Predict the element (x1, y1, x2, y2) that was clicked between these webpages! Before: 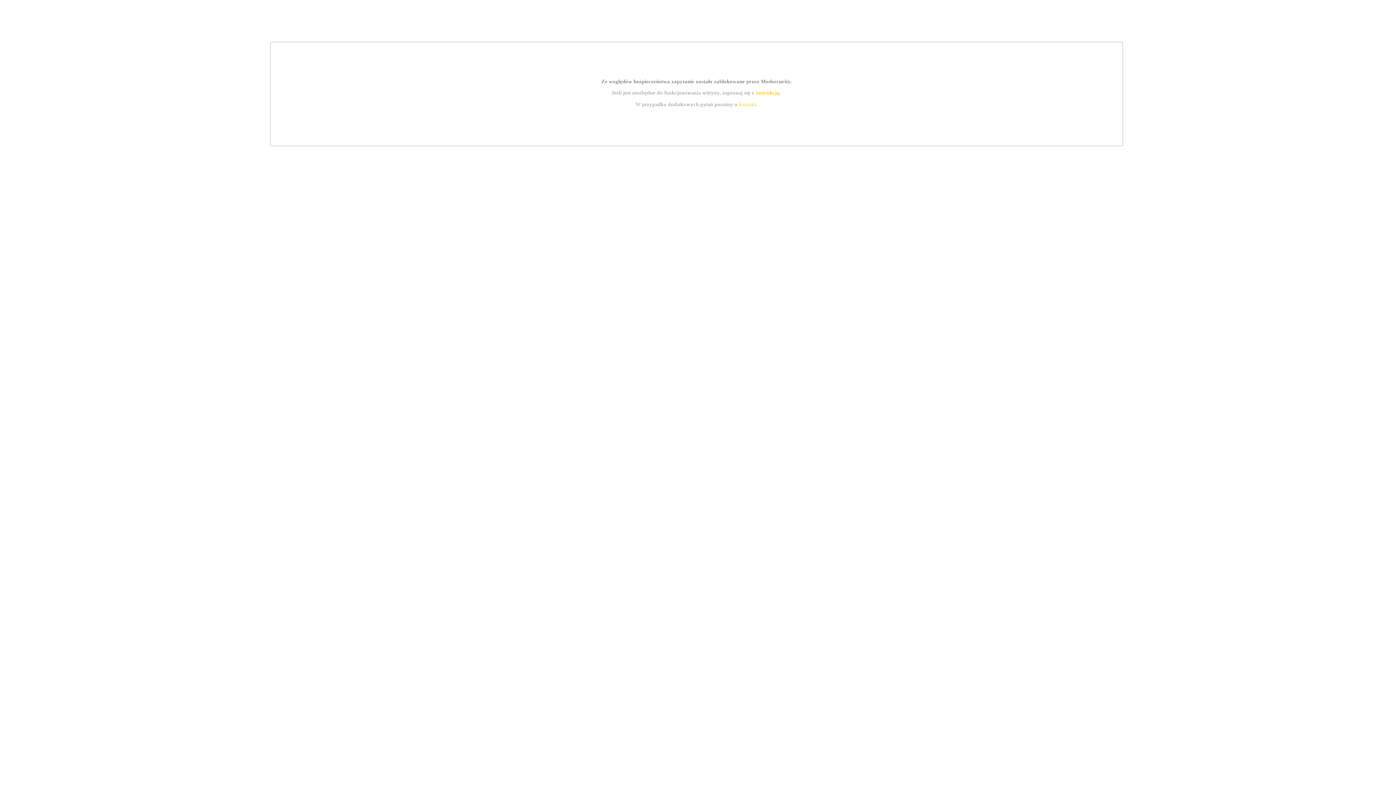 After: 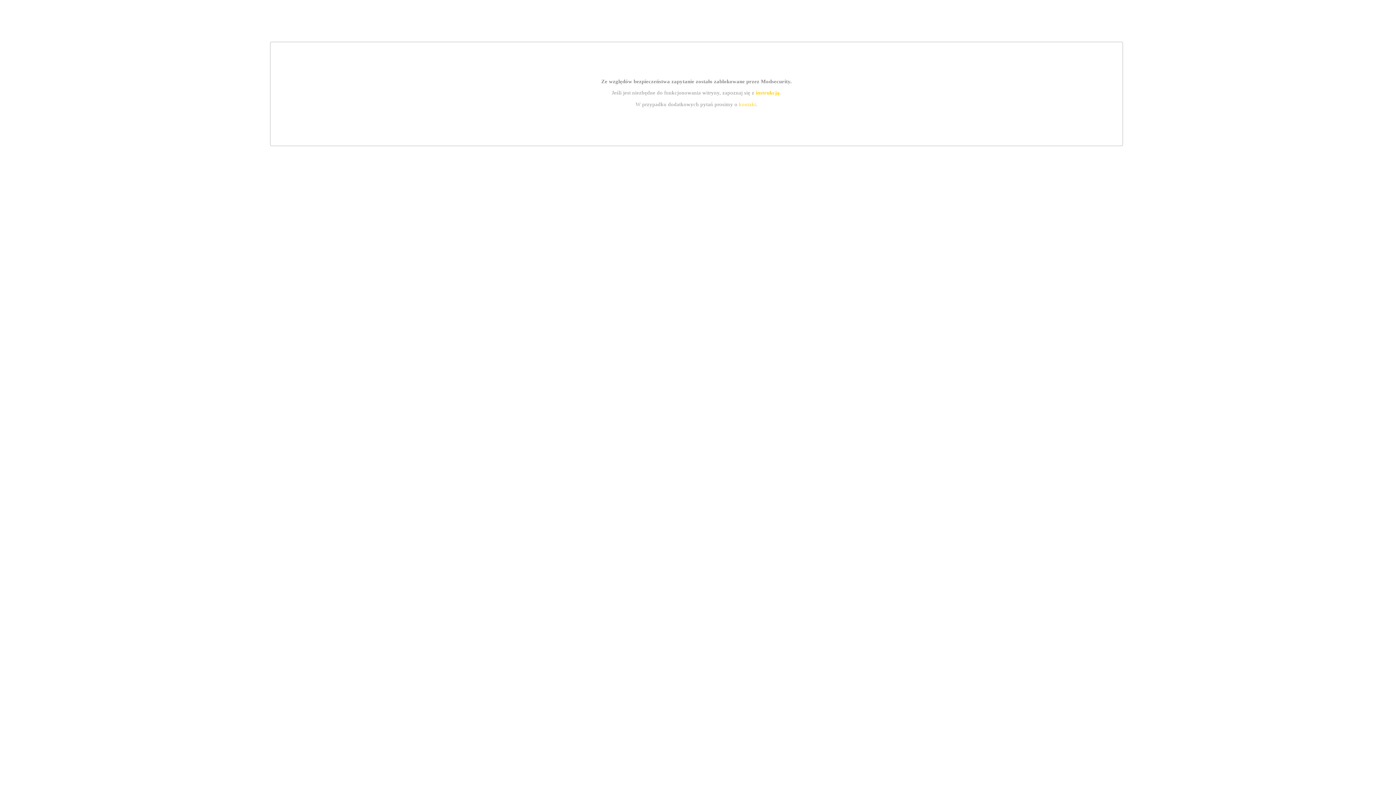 Action: label: kontakt bbox: (739, 101, 756, 107)